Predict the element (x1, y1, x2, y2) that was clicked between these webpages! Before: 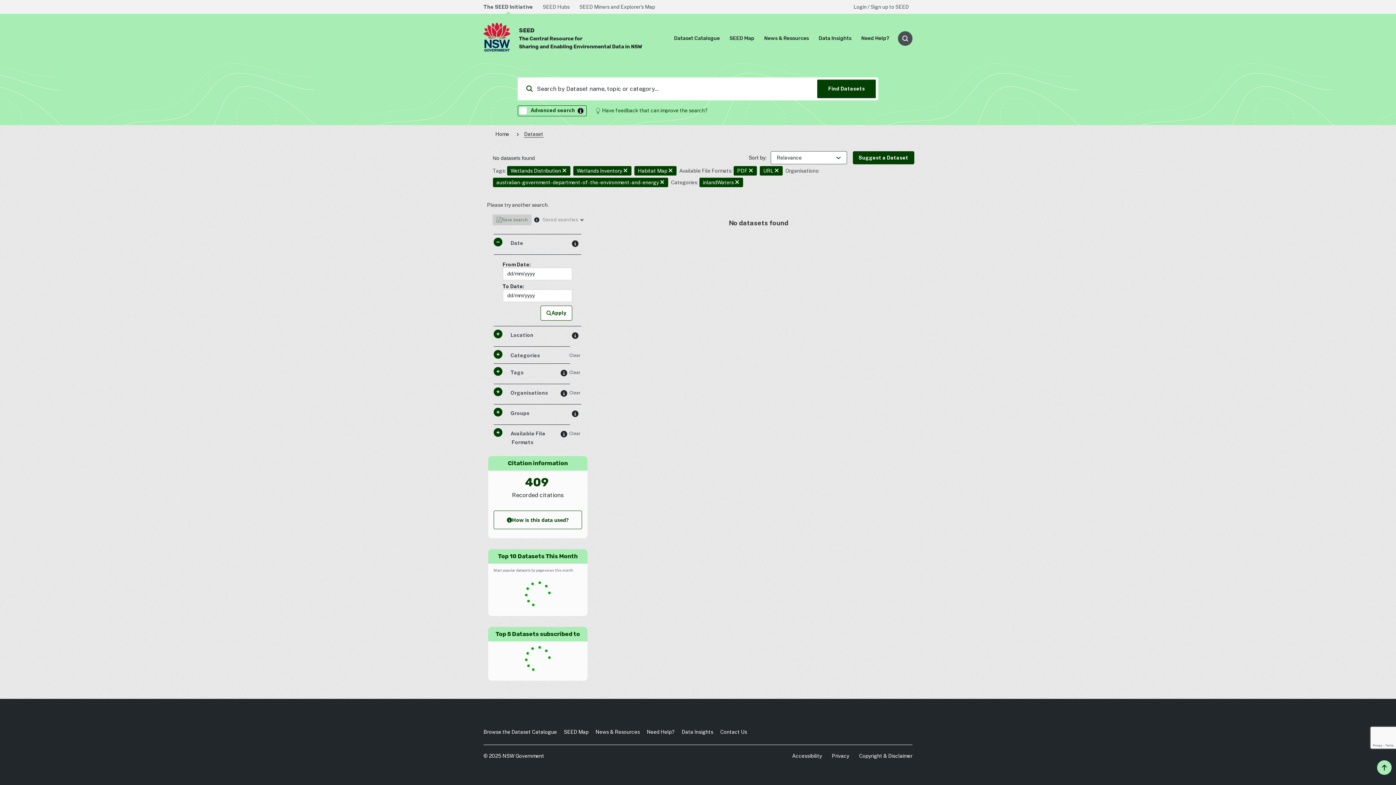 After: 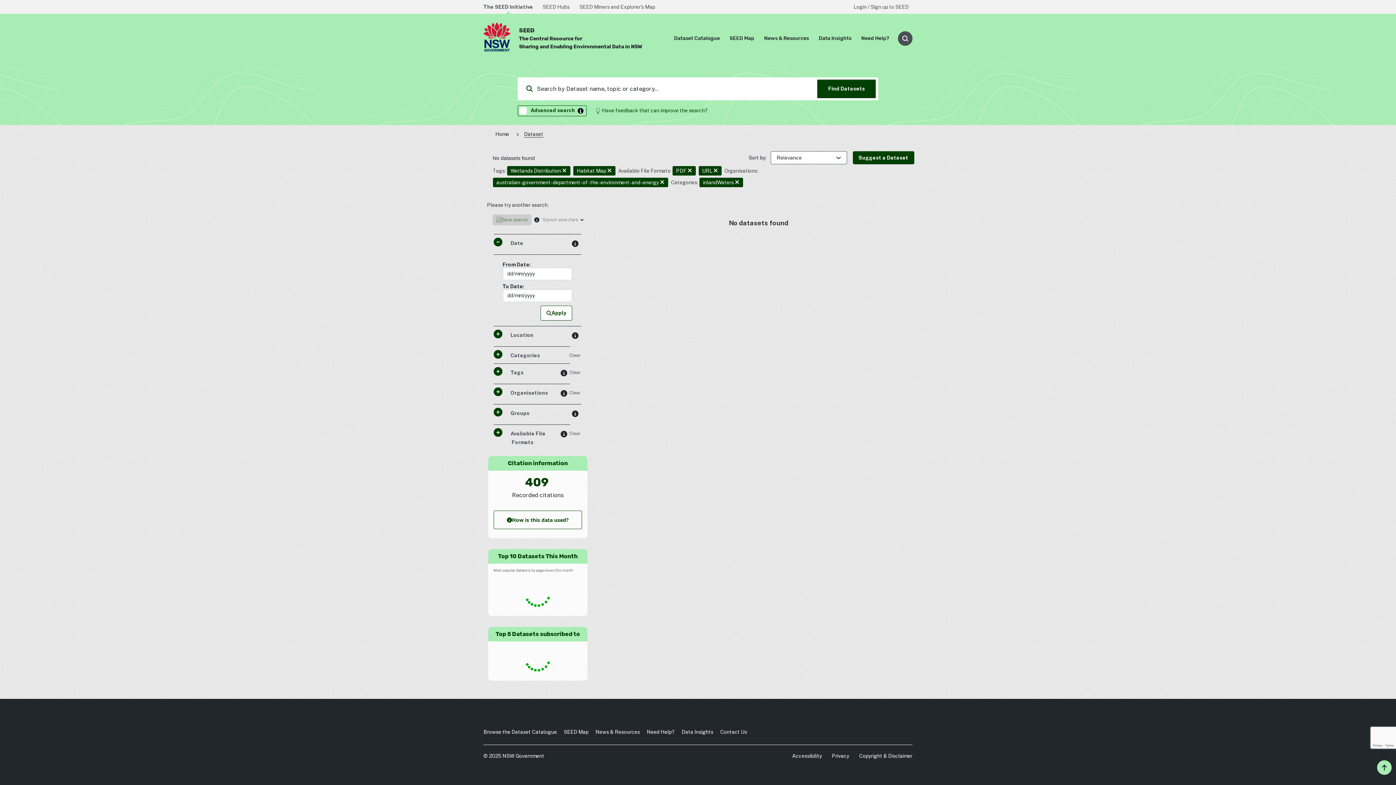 Action: bbox: (623, 167, 627, 174)